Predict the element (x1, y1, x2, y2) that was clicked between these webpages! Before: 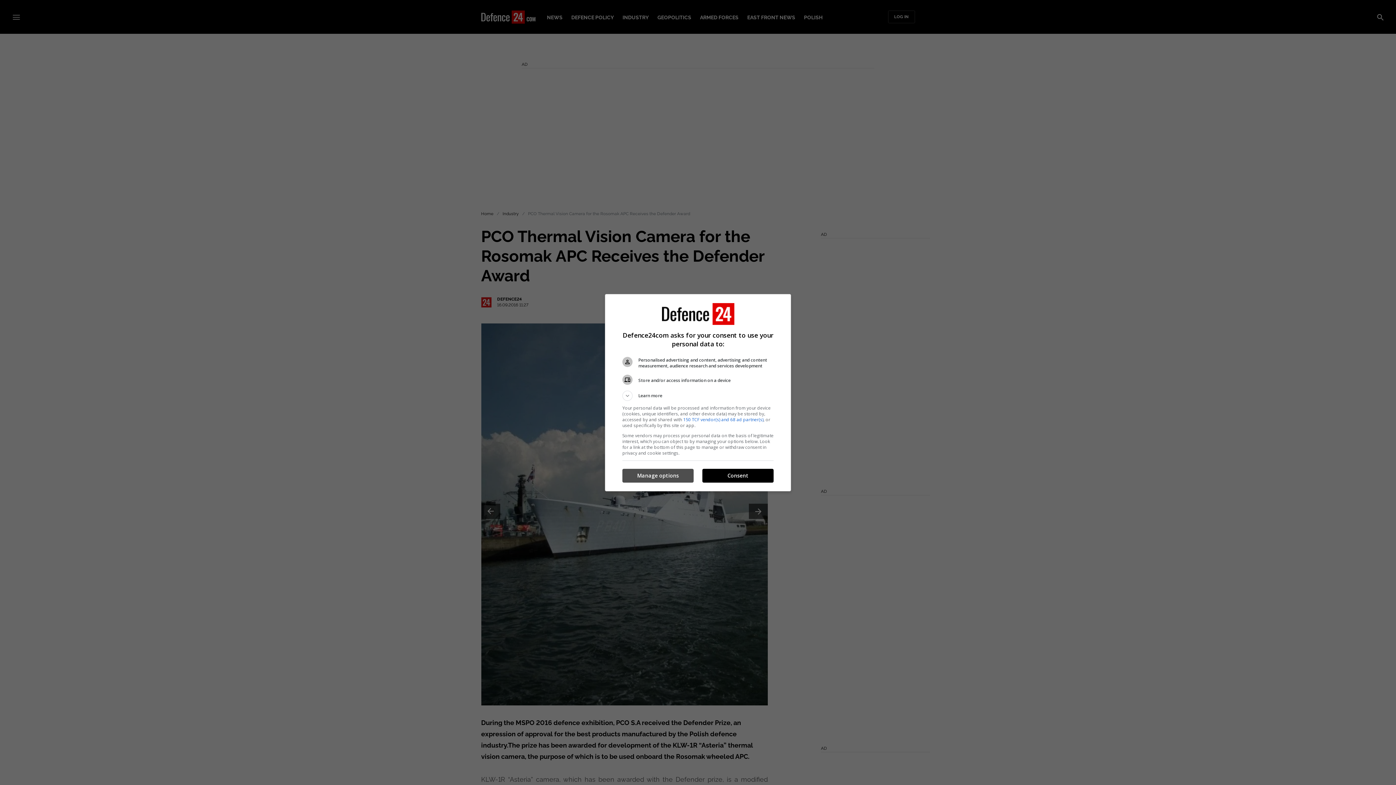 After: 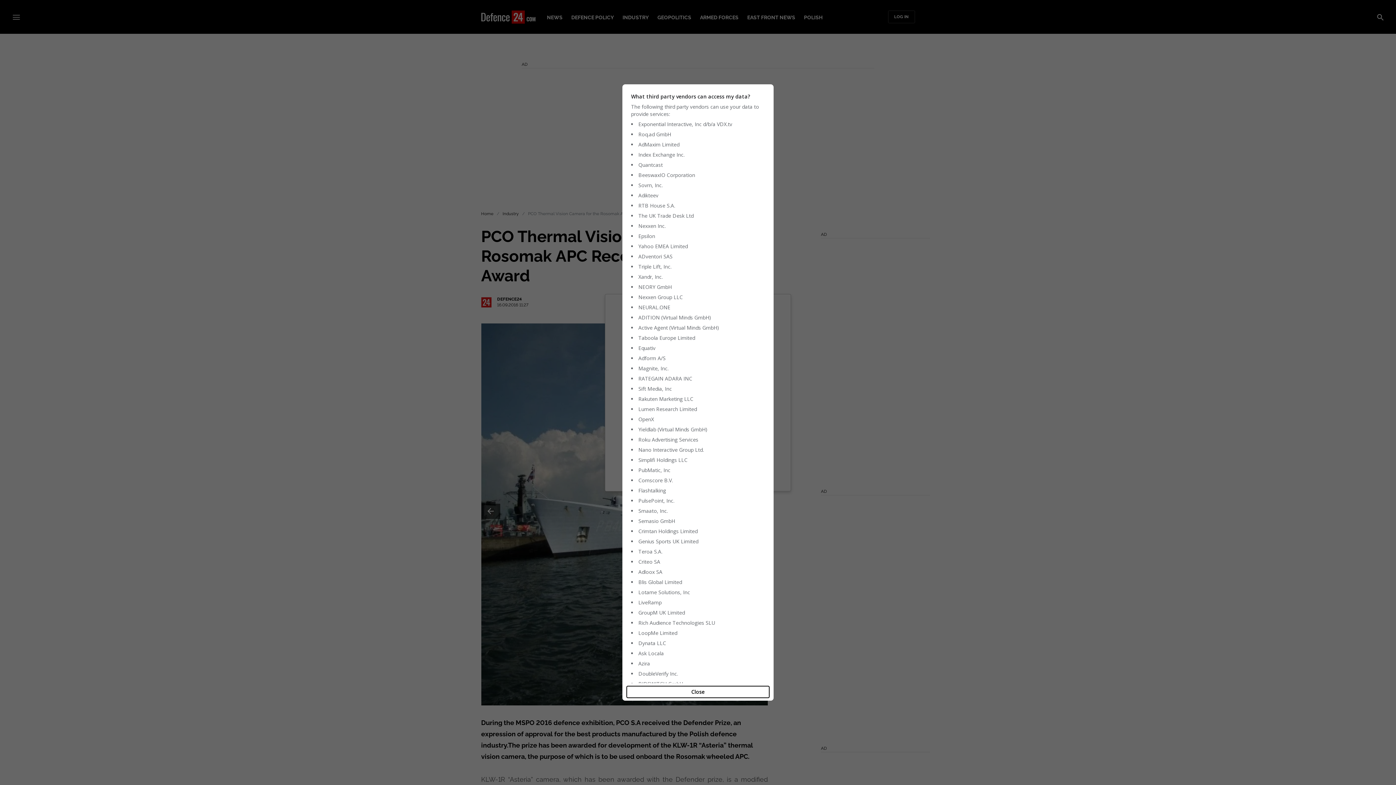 Action: label: 150 TCF vendor(s) and 68 ad partner(s) bbox: (683, 416, 763, 422)